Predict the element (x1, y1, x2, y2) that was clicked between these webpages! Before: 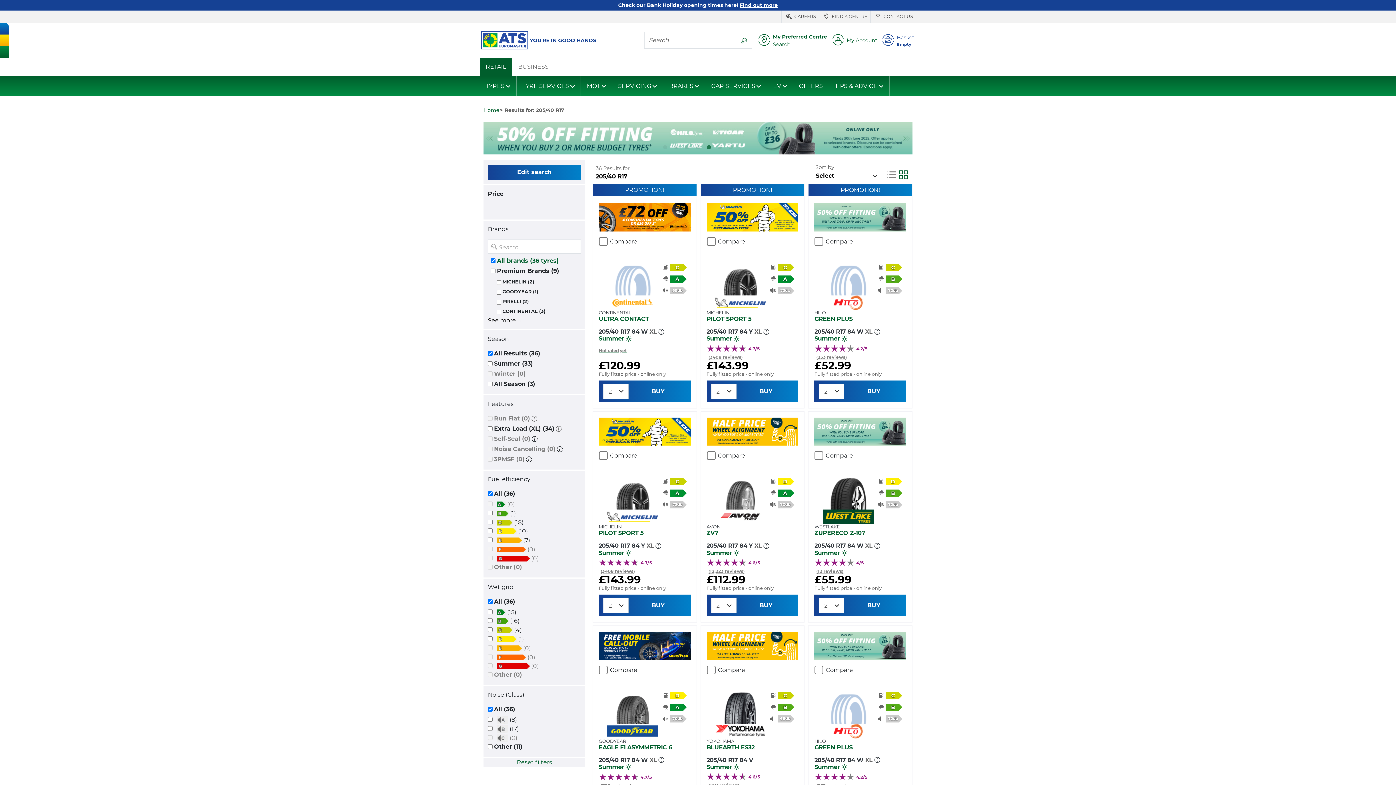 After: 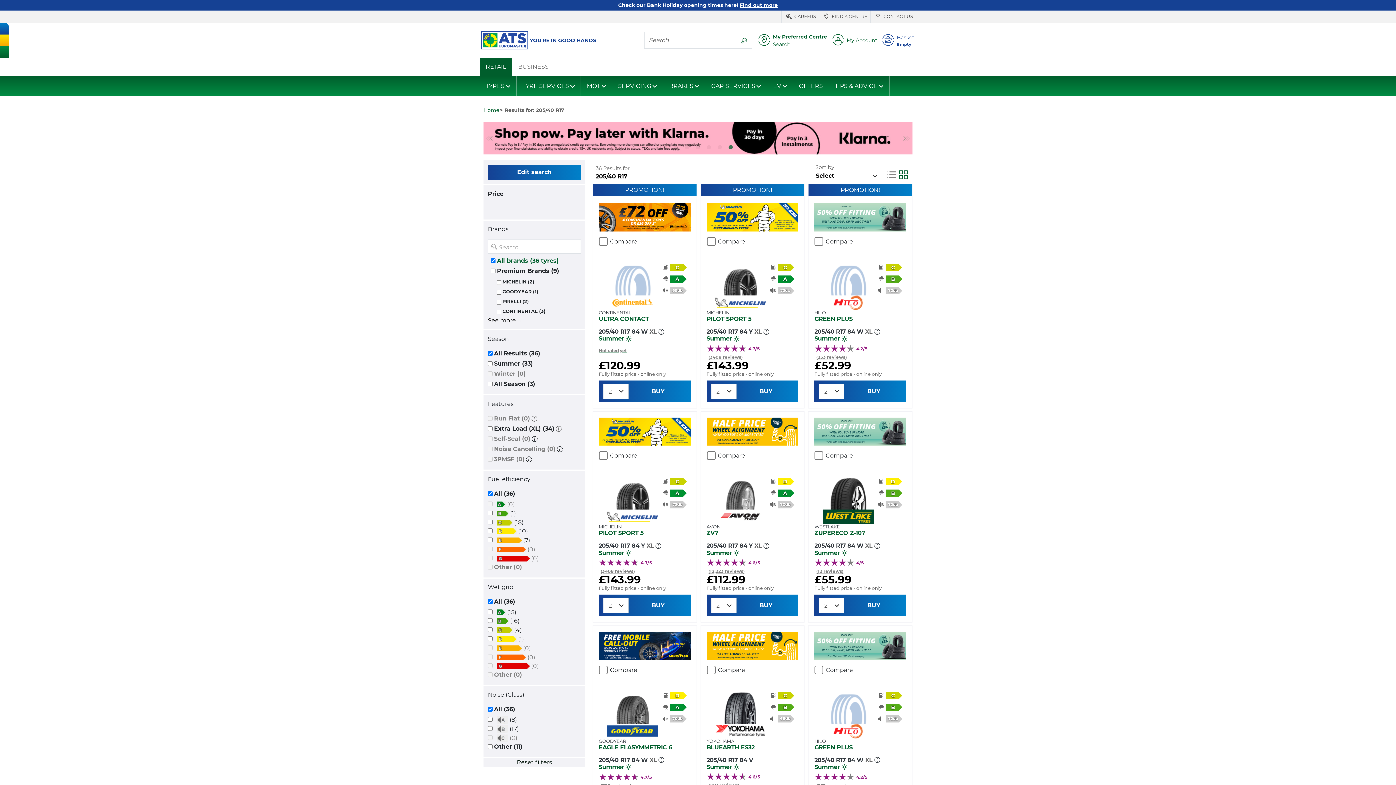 Action: bbox: (516, 759, 552, 766) label: Reset filters